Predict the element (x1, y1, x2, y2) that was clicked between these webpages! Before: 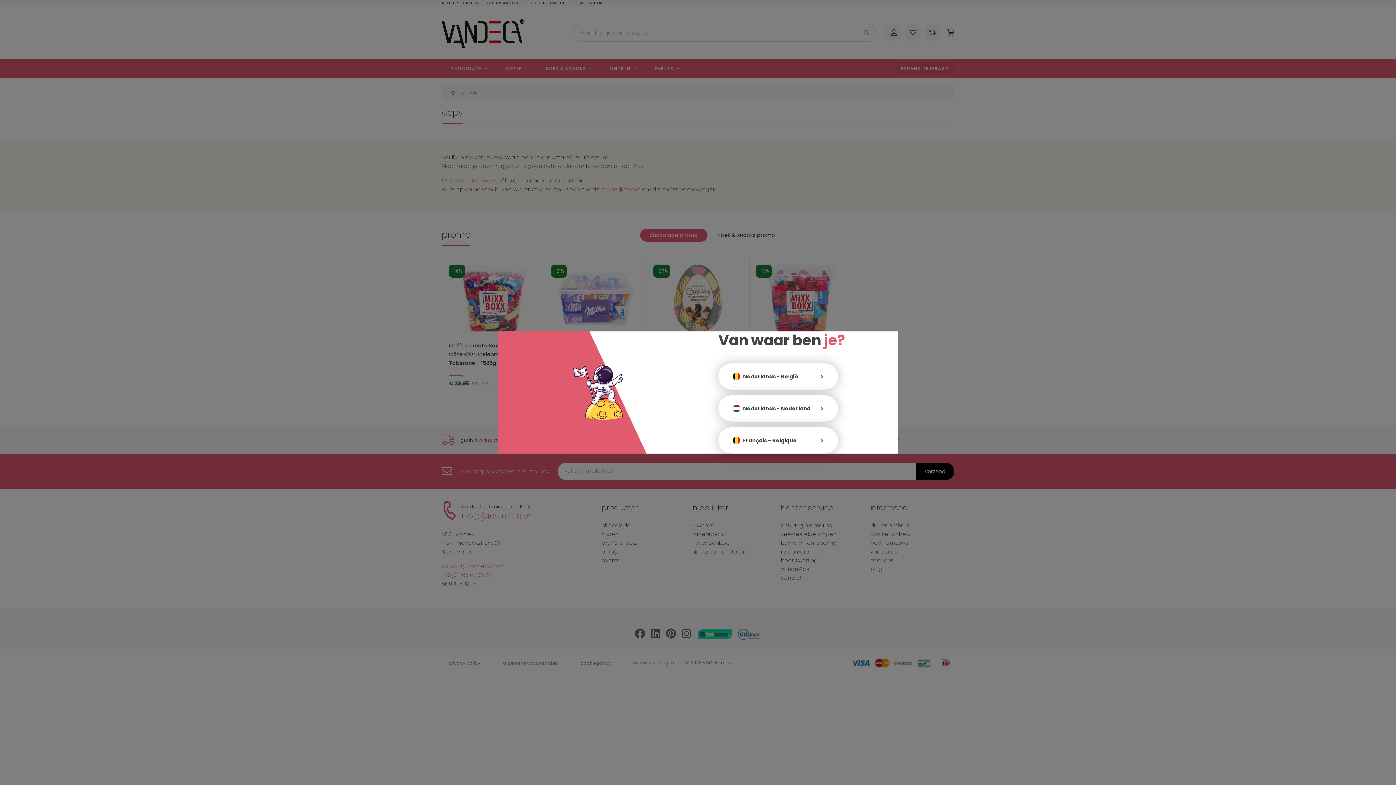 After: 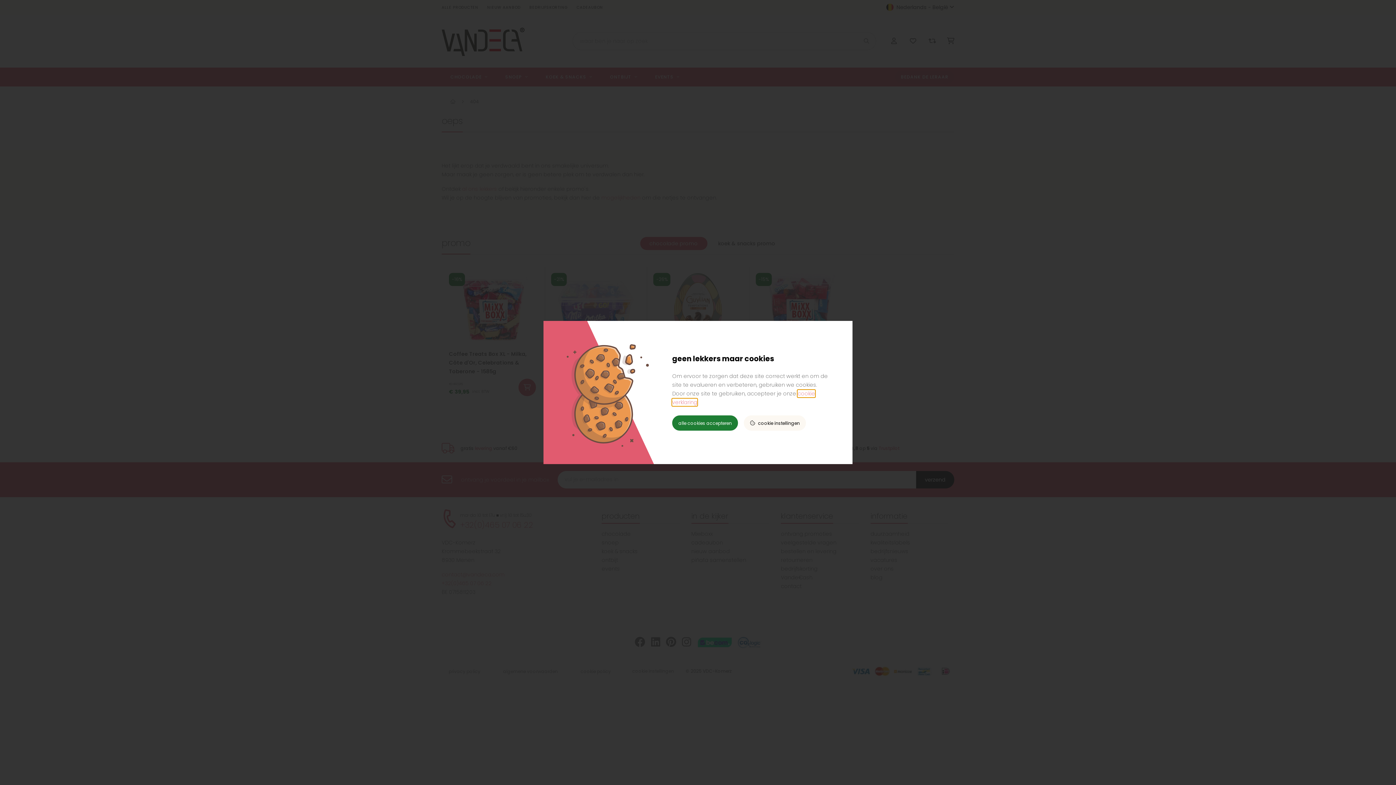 Action: label: Nederlands - België bbox: (718, 363, 838, 389)